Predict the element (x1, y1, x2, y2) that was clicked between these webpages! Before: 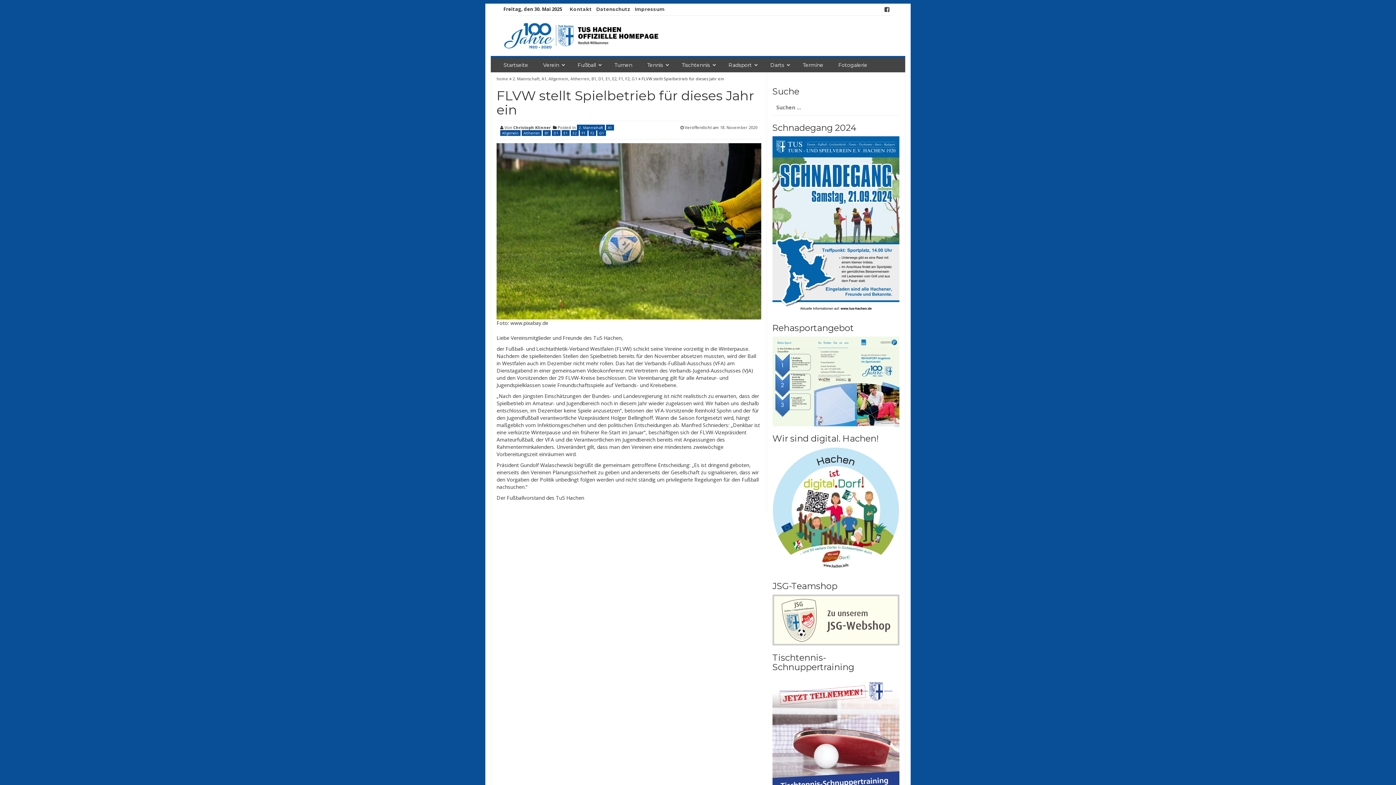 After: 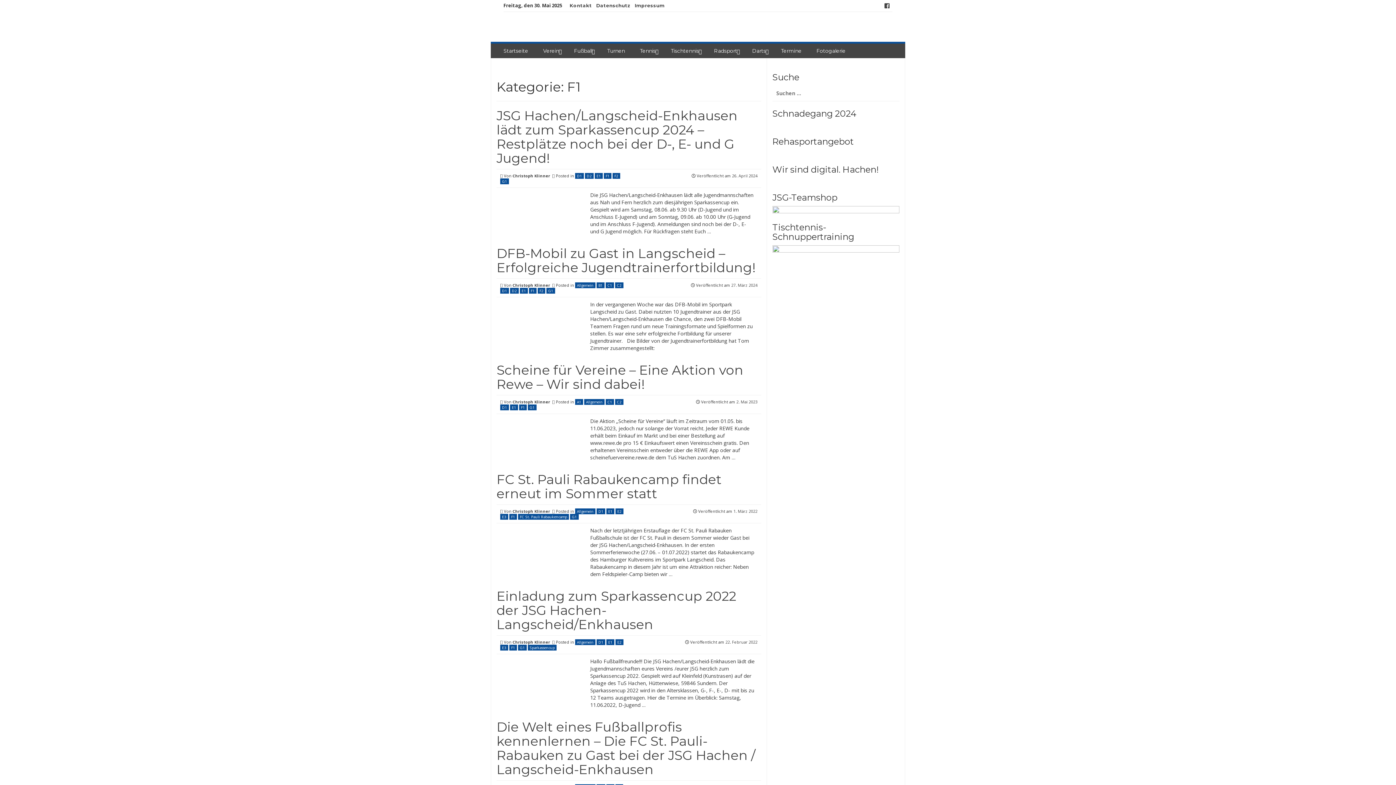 Action: bbox: (618, 75, 623, 81) label: F1